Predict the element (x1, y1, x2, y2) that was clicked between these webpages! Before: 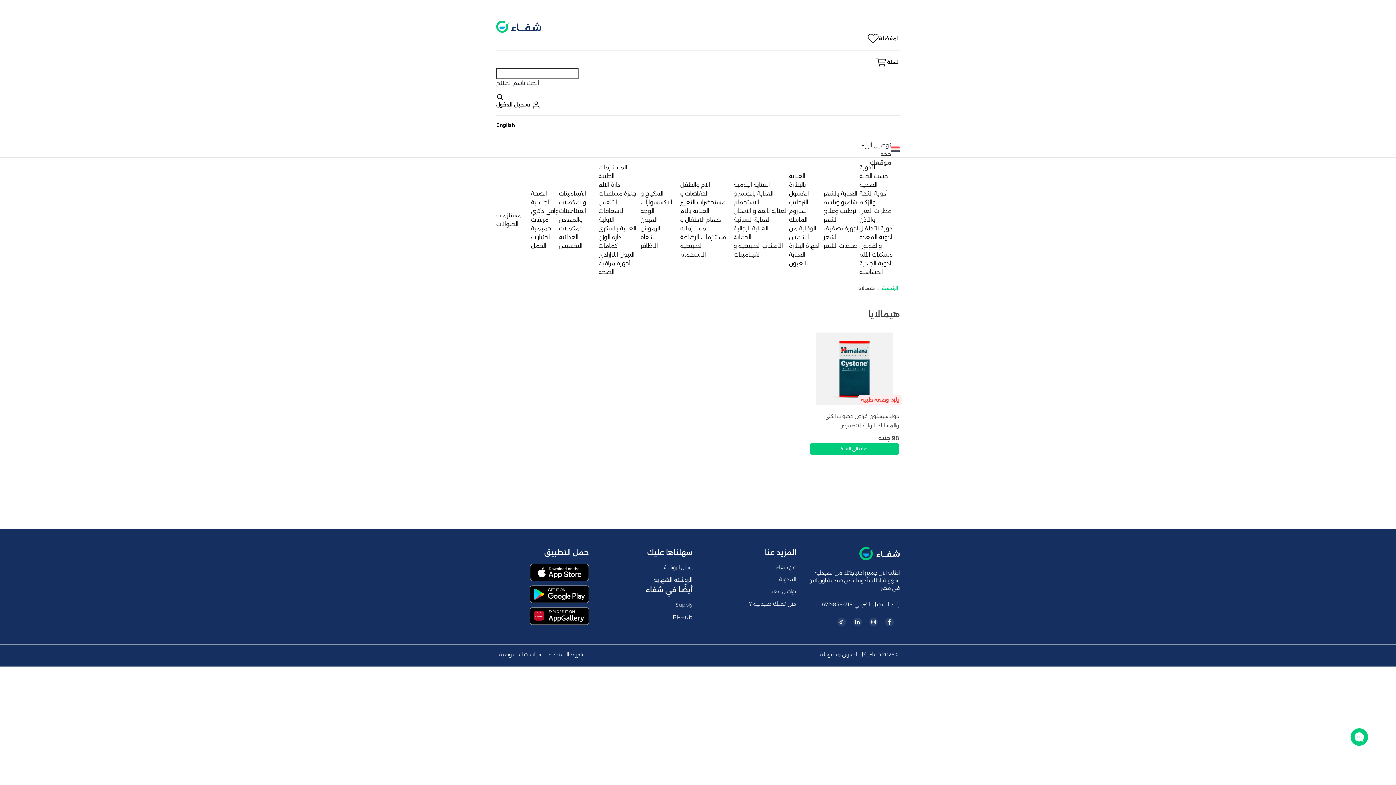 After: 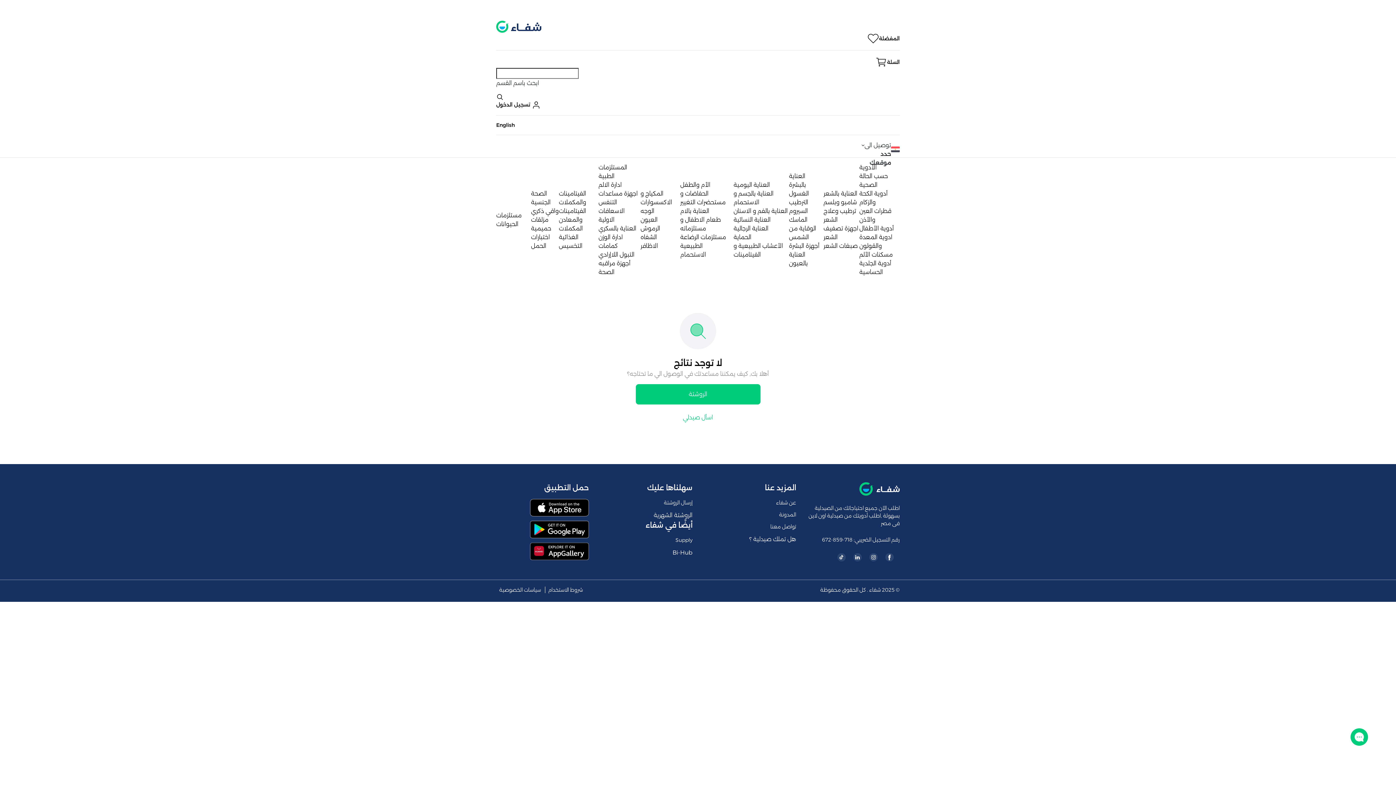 Action: bbox: (598, 242, 617, 249) label: كمامات